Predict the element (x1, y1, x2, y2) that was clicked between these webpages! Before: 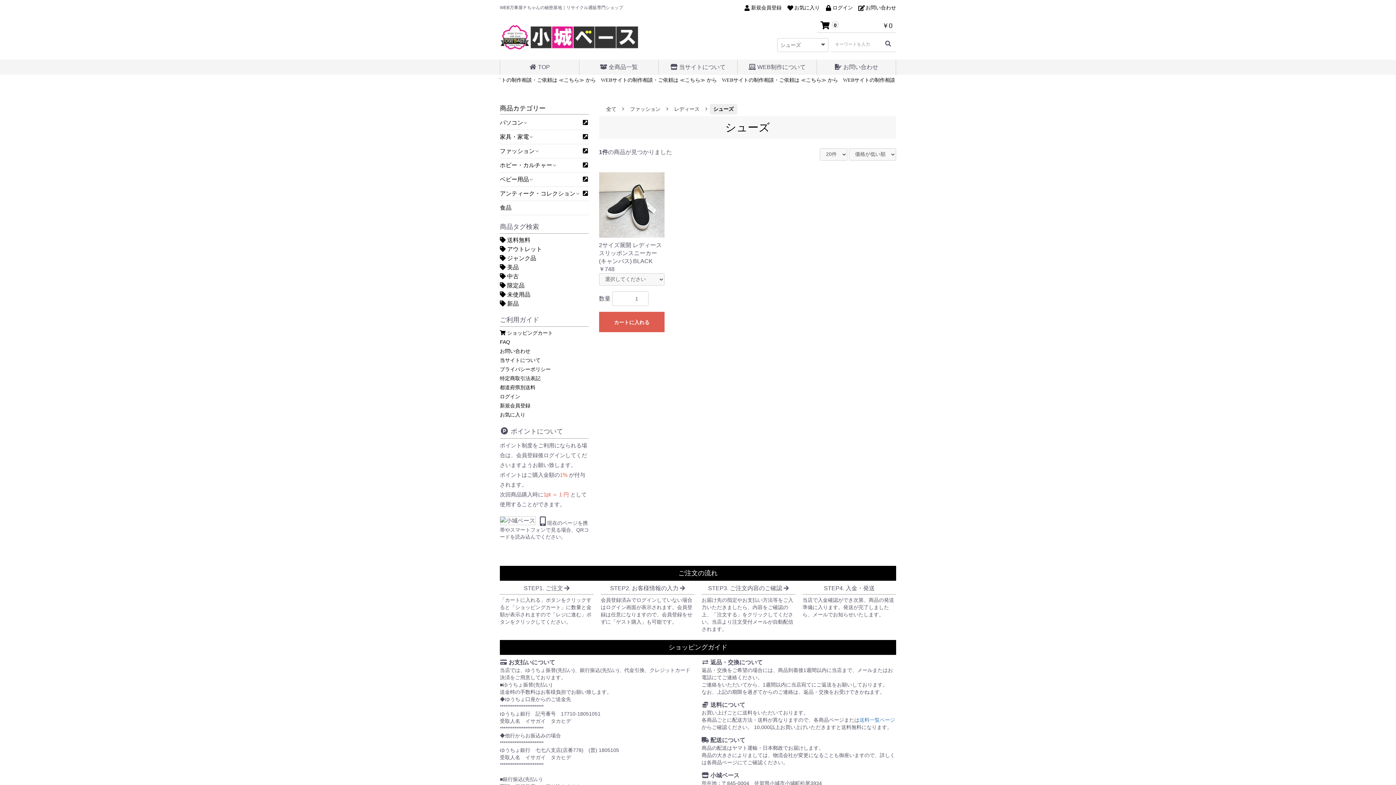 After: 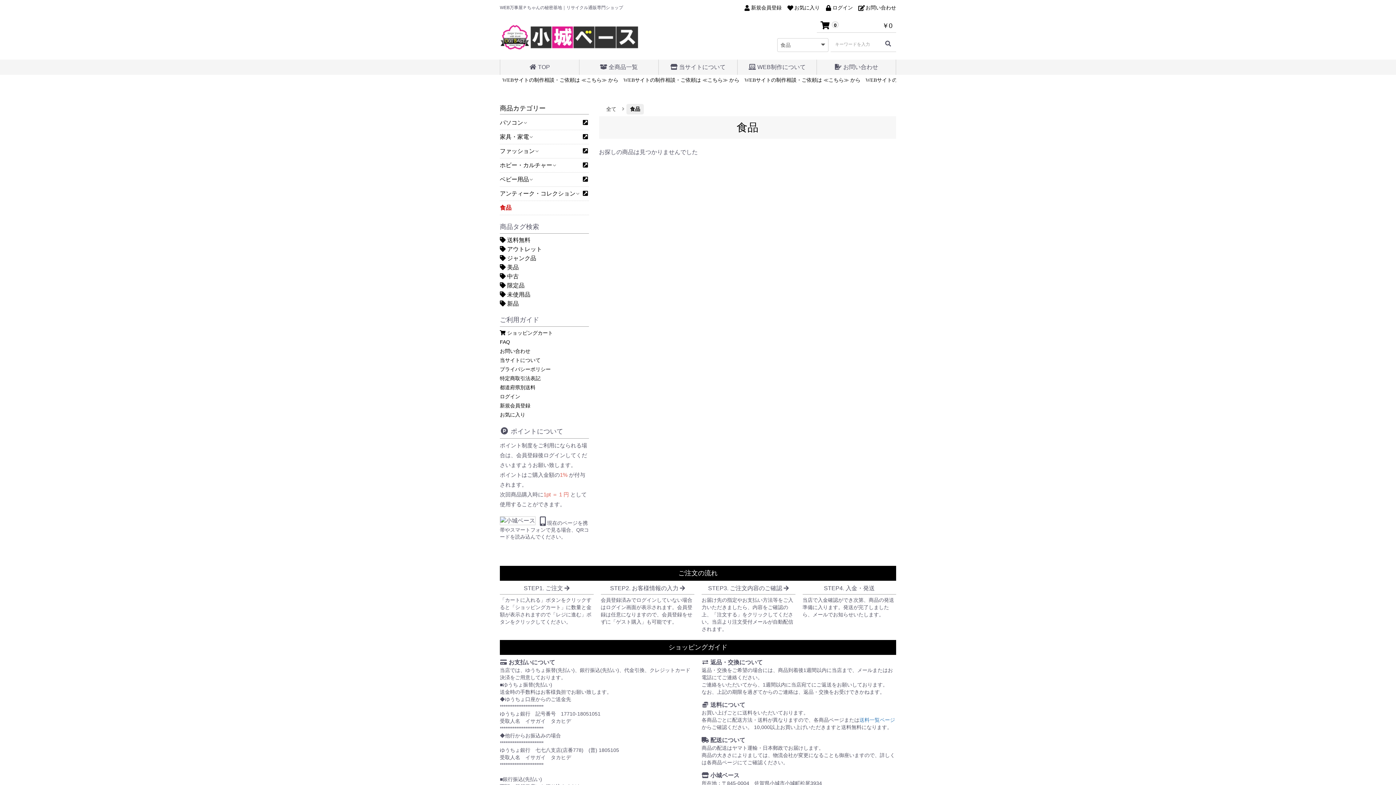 Action: bbox: (500, 204, 511, 210) label: 食品